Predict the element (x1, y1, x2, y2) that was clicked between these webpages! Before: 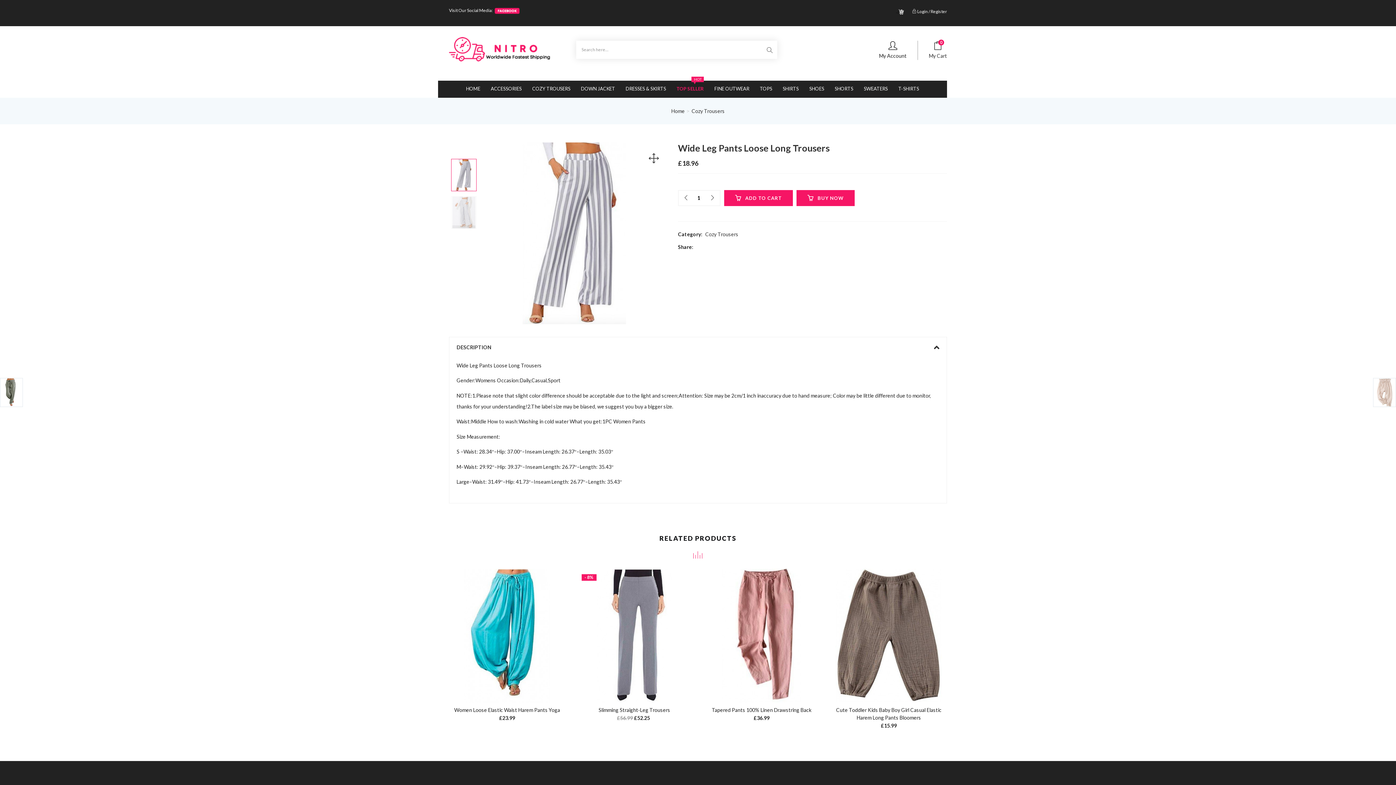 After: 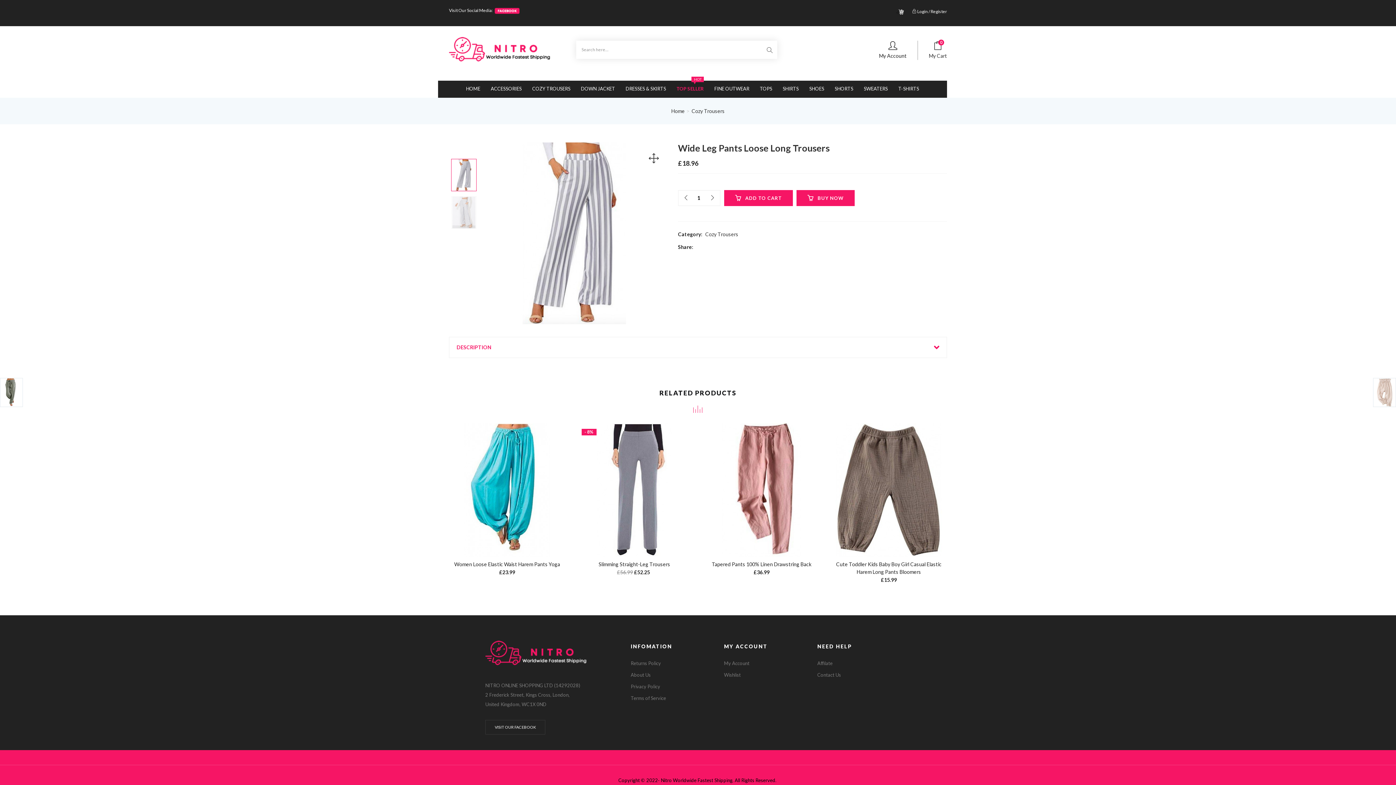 Action: label: DESCRIPTION bbox: (456, 342, 939, 352)